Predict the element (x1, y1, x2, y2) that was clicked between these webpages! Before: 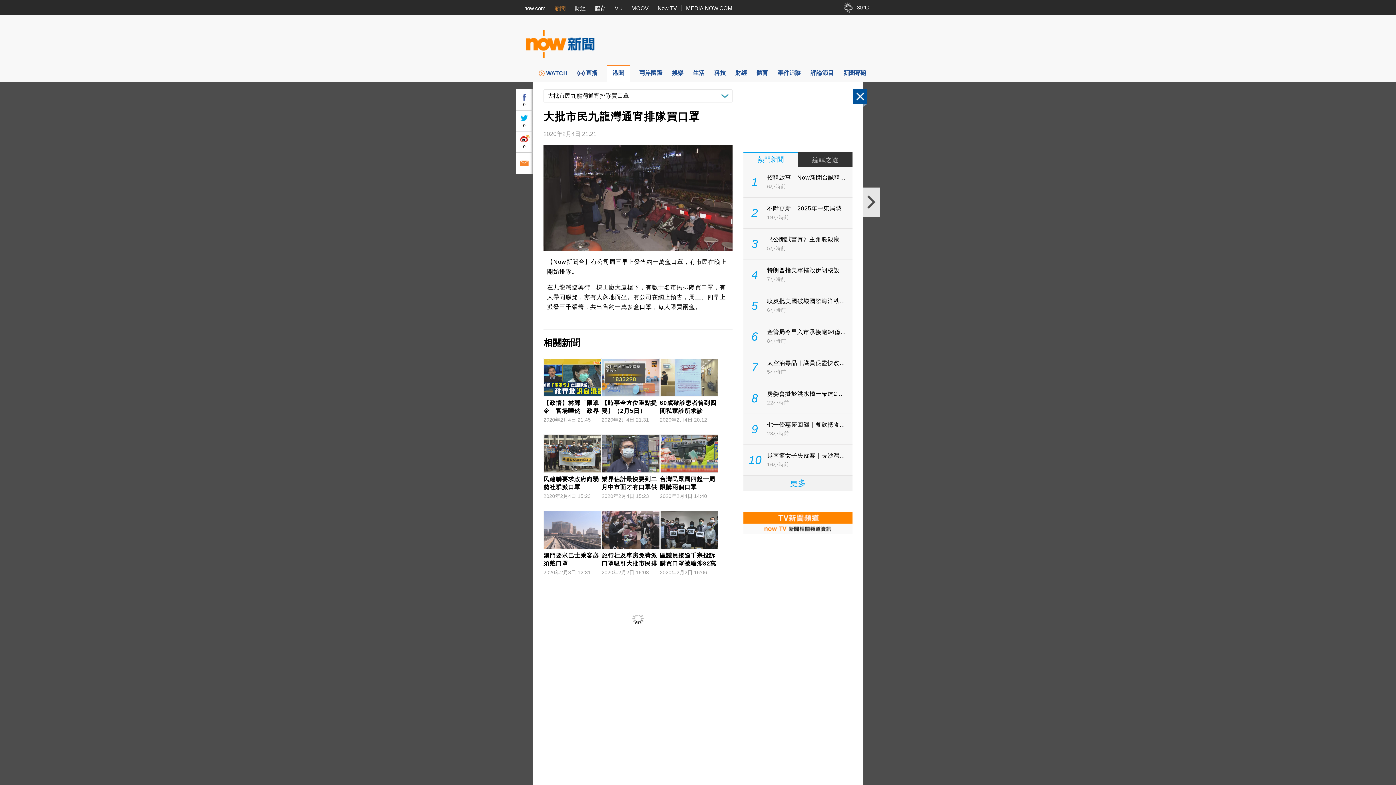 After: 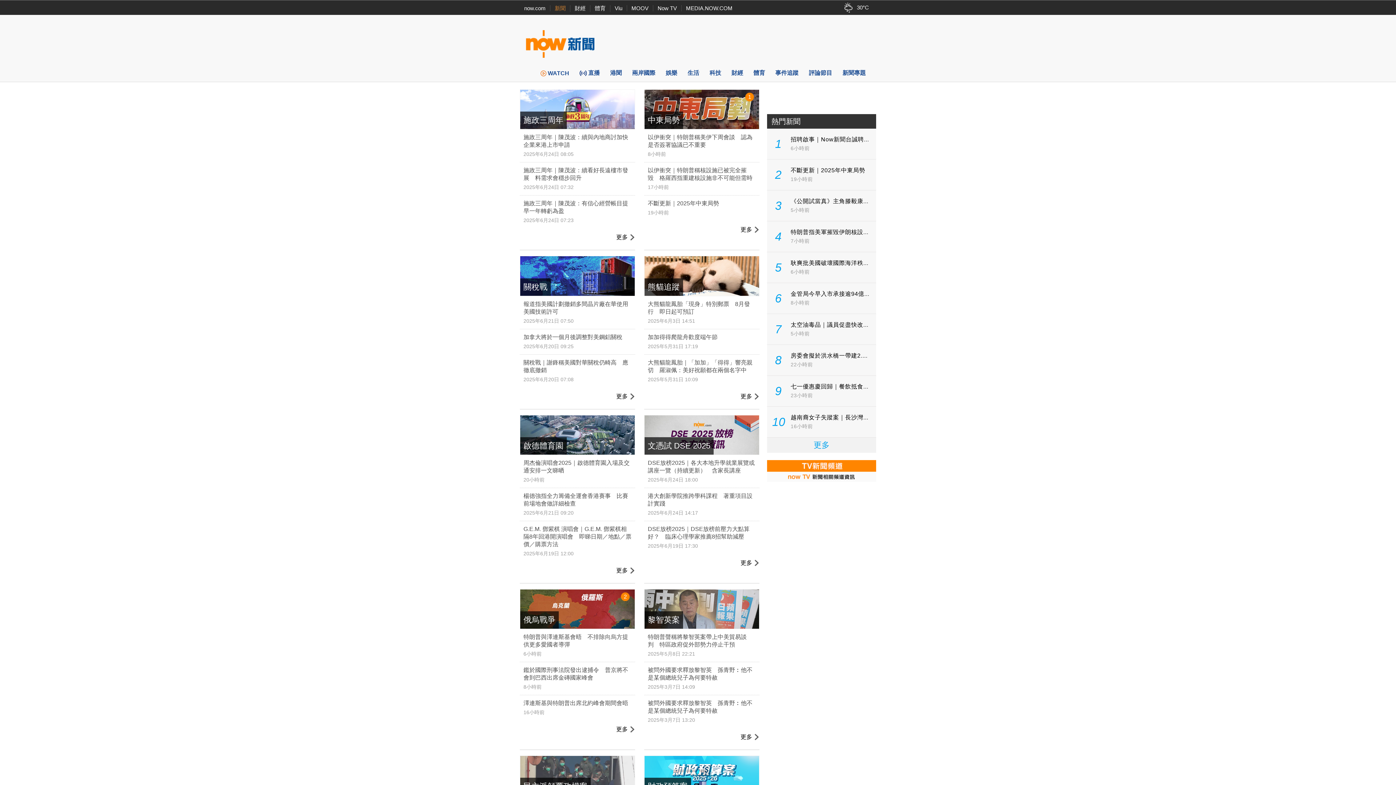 Action: bbox: (777, 64, 801, 81) label: 事件追蹤